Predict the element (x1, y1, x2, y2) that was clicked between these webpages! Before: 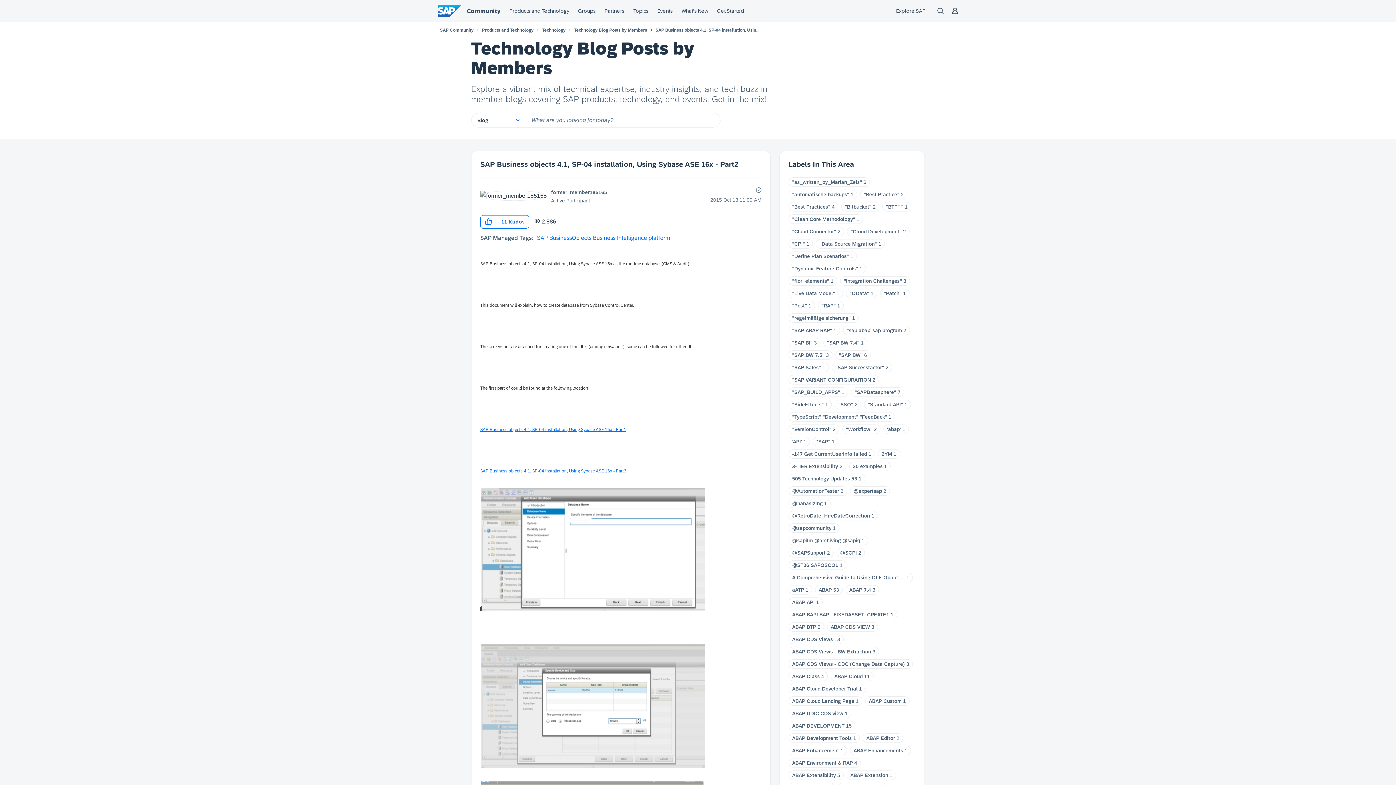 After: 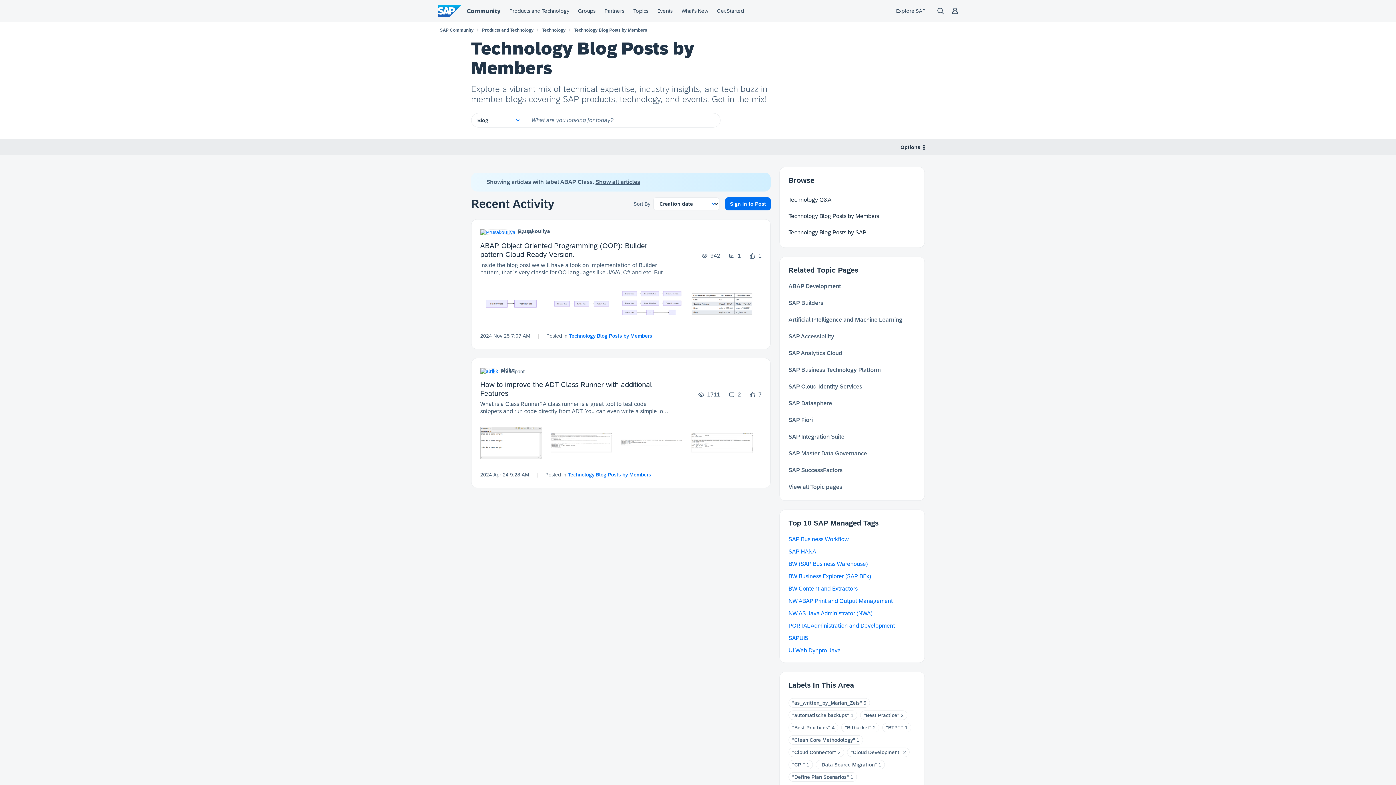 Action: bbox: (792, 673, 820, 679) label: ABAP Class